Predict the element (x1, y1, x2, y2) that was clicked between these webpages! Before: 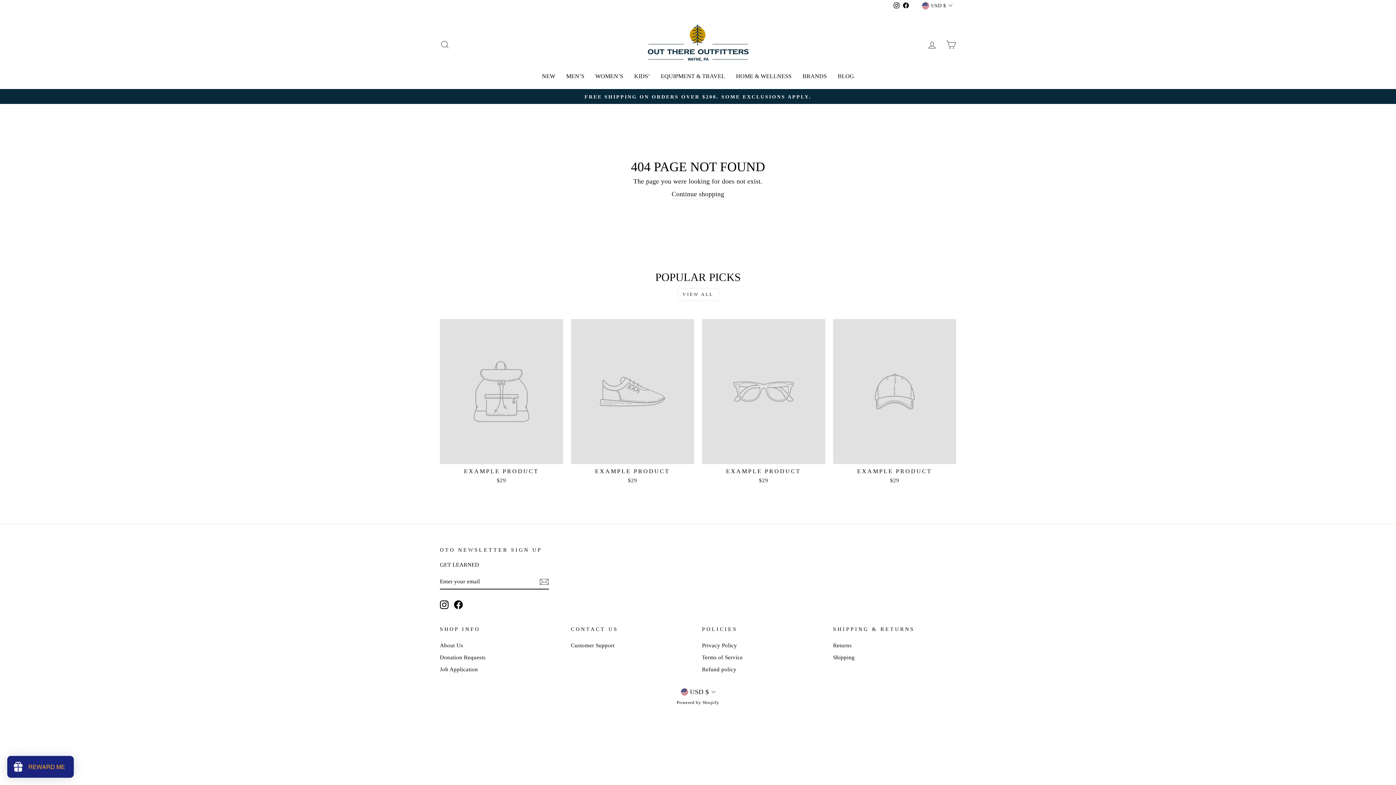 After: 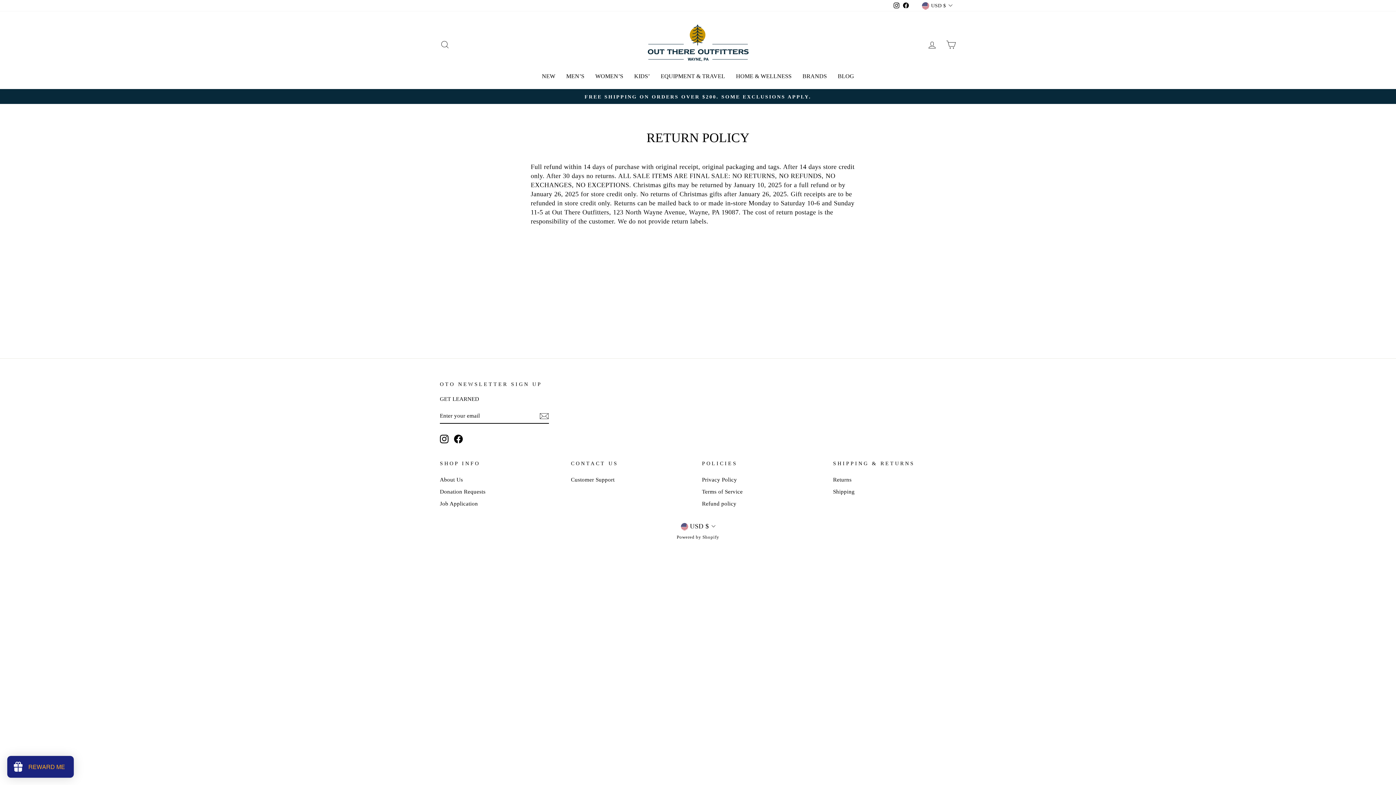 Action: label: Returns bbox: (833, 640, 851, 650)